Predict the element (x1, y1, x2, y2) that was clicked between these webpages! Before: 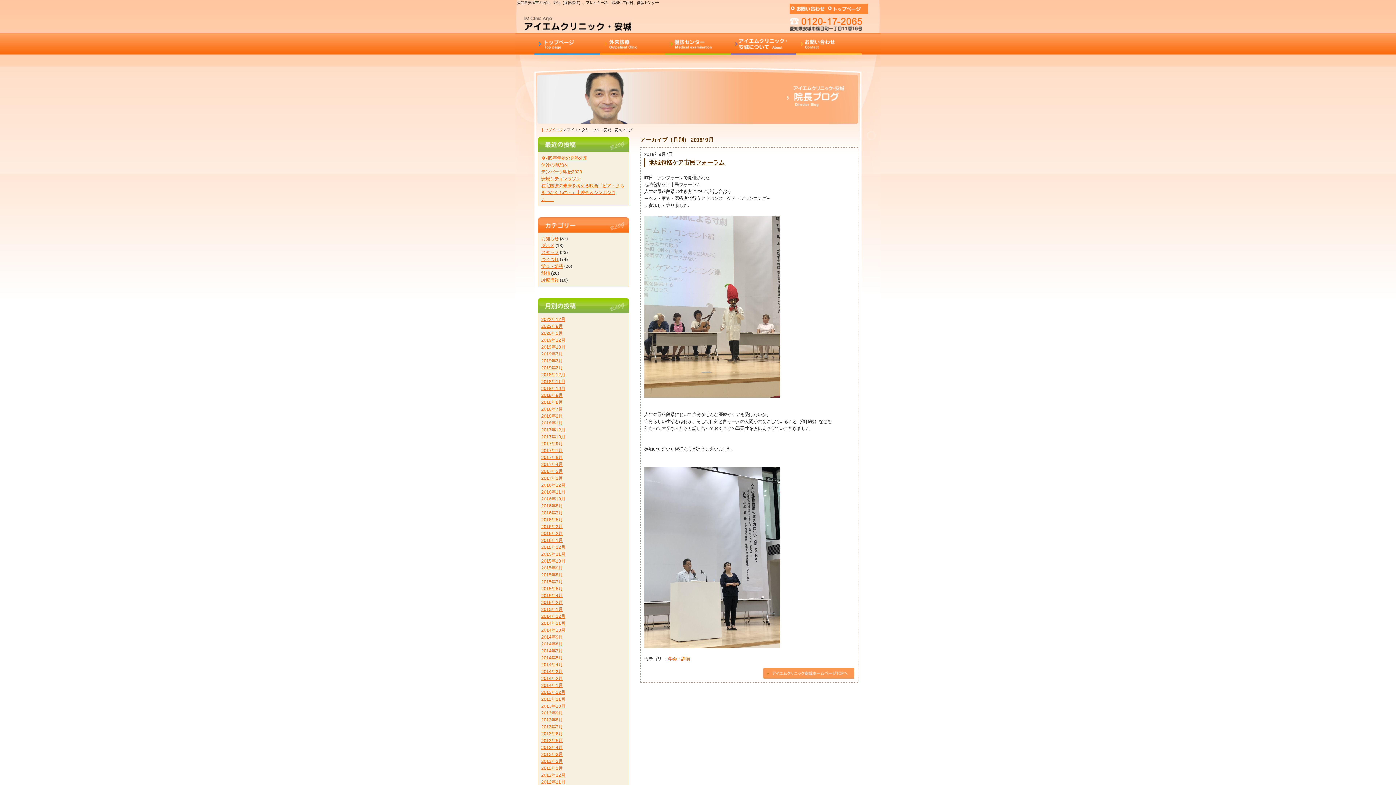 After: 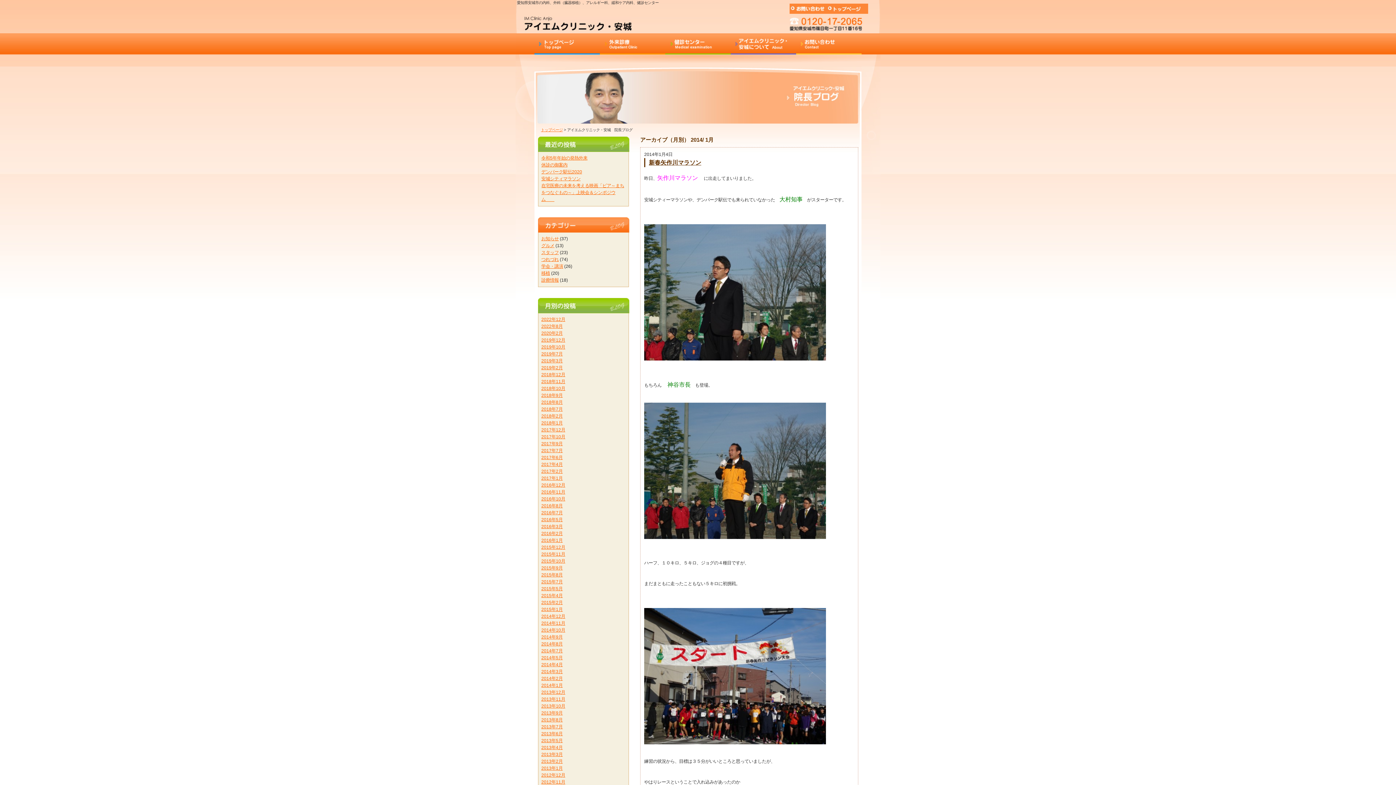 Action: label: 2014年1月 bbox: (541, 683, 562, 688)